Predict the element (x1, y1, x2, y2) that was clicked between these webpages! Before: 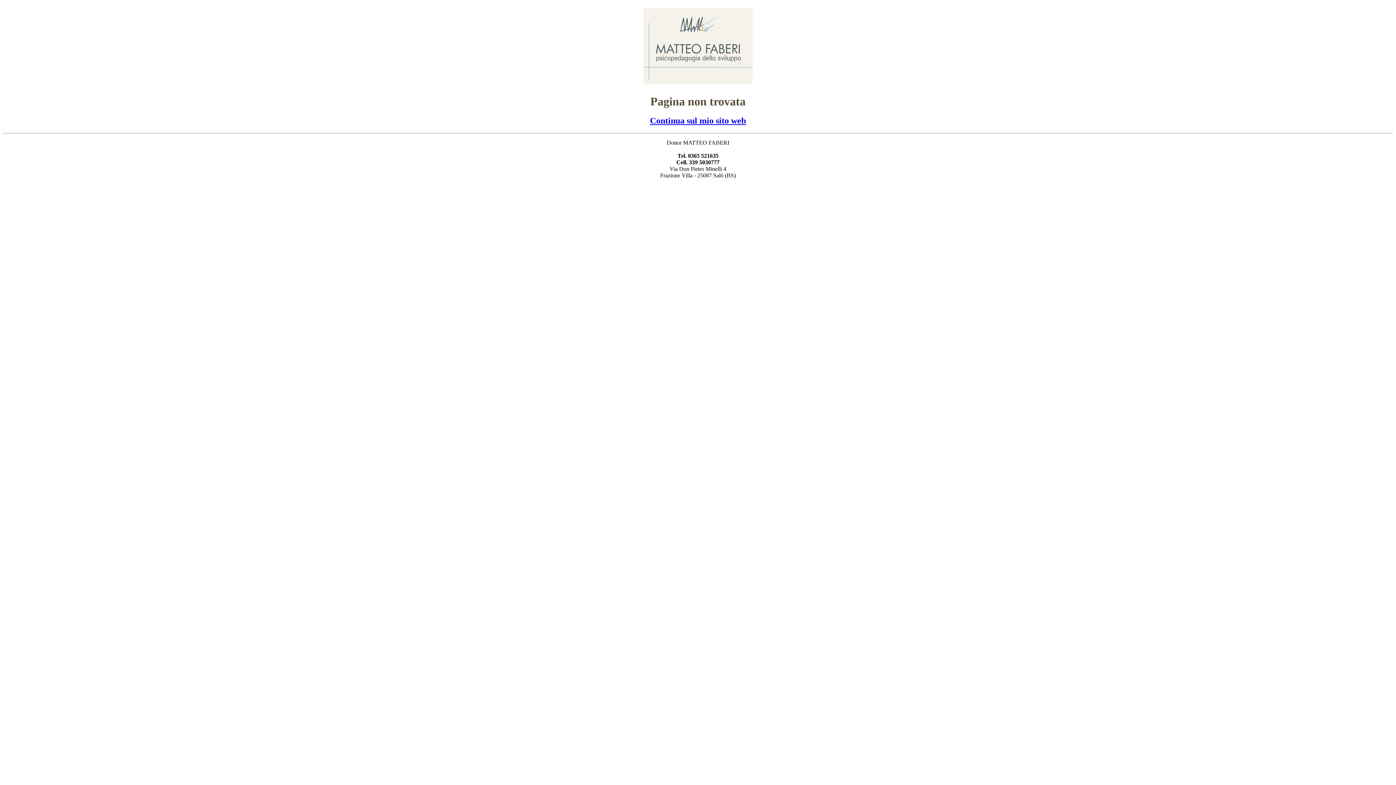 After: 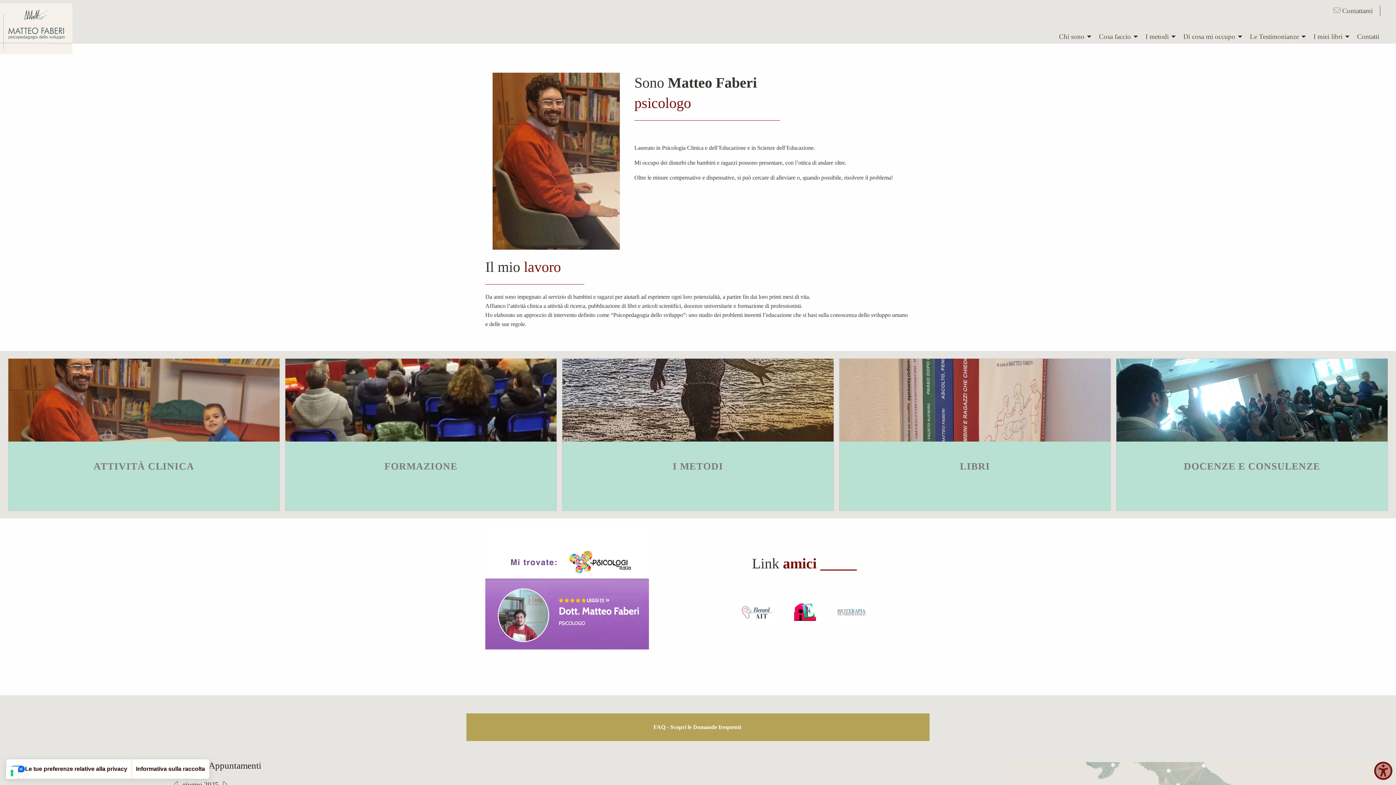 Action: bbox: (650, 116, 746, 125) label: Continua sul mio sito web